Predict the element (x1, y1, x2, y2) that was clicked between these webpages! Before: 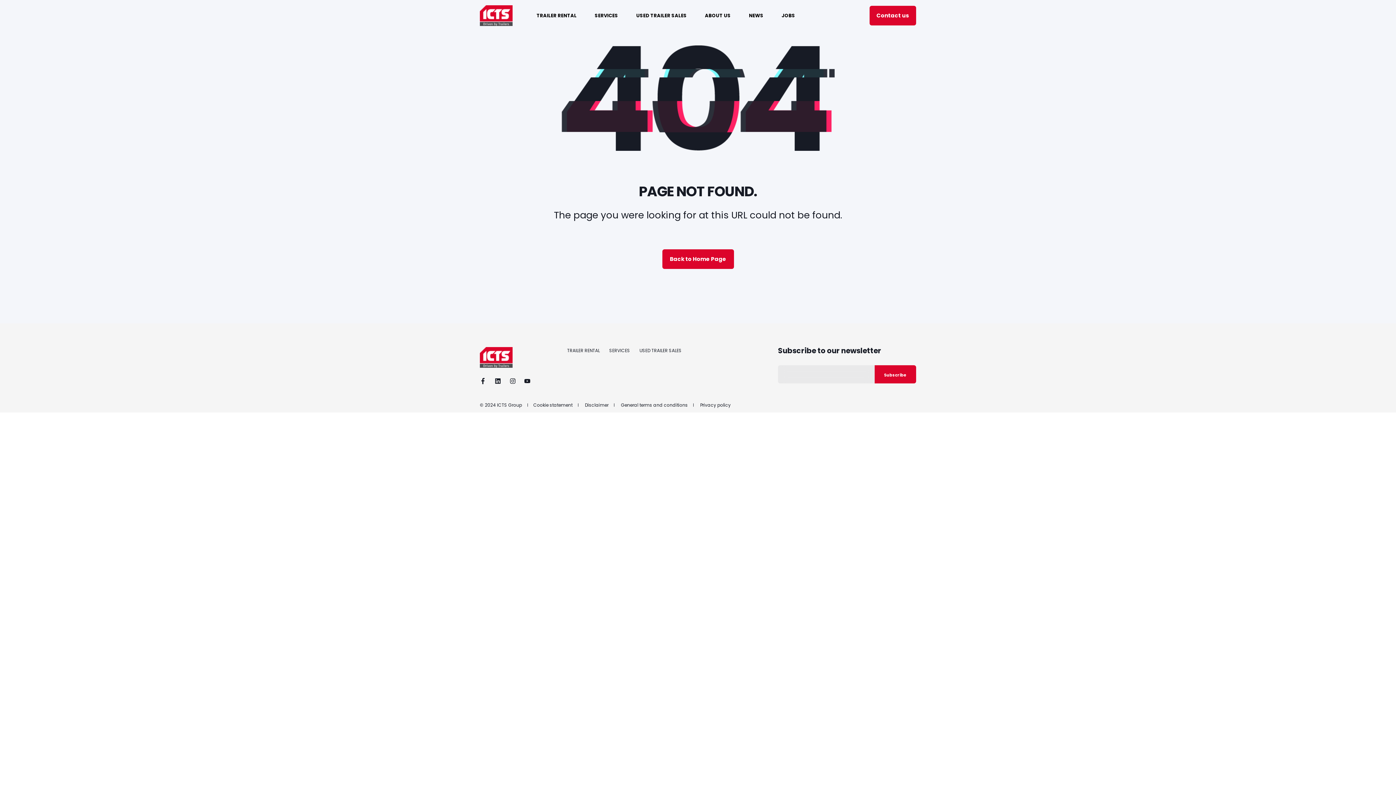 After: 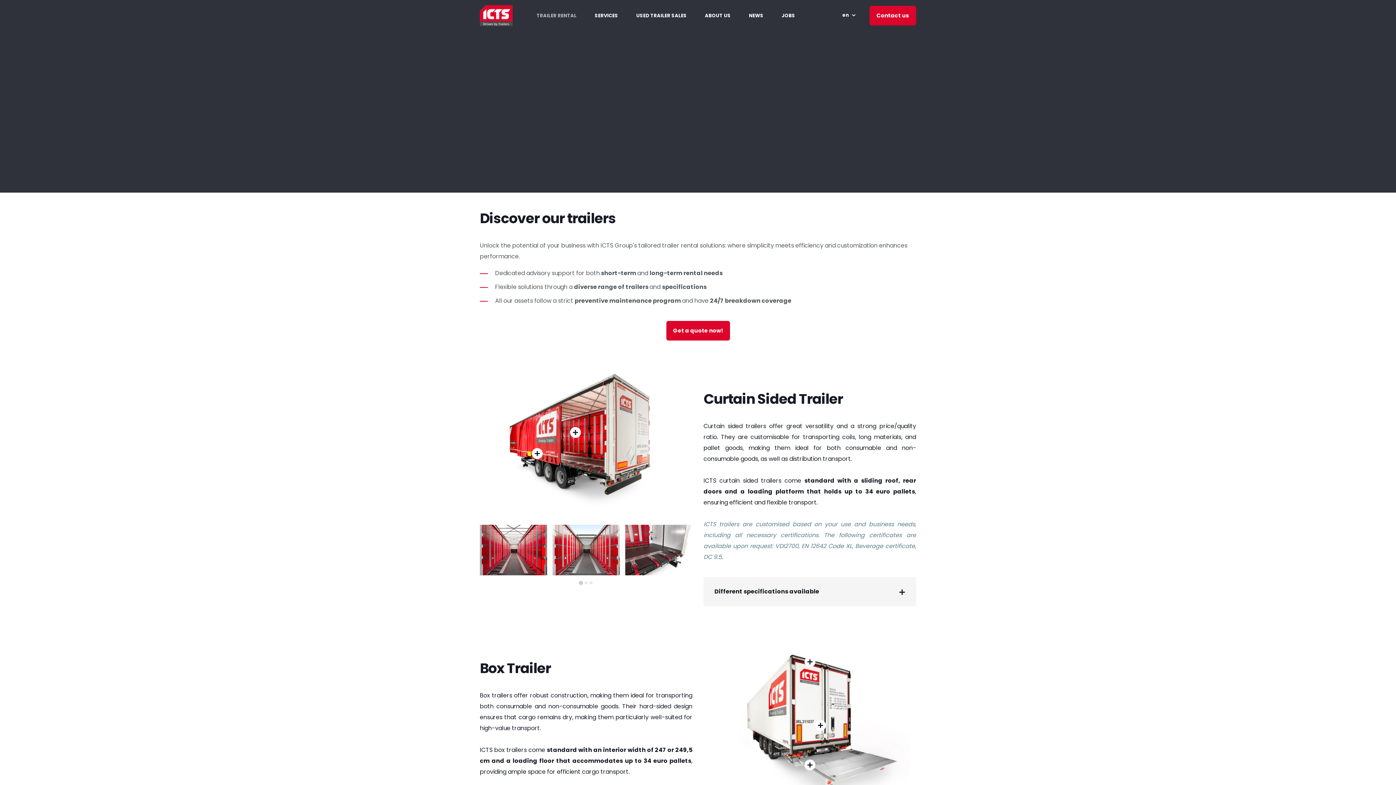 Action: bbox: (567, 348, 600, 360) label: TRAILER RENTAL